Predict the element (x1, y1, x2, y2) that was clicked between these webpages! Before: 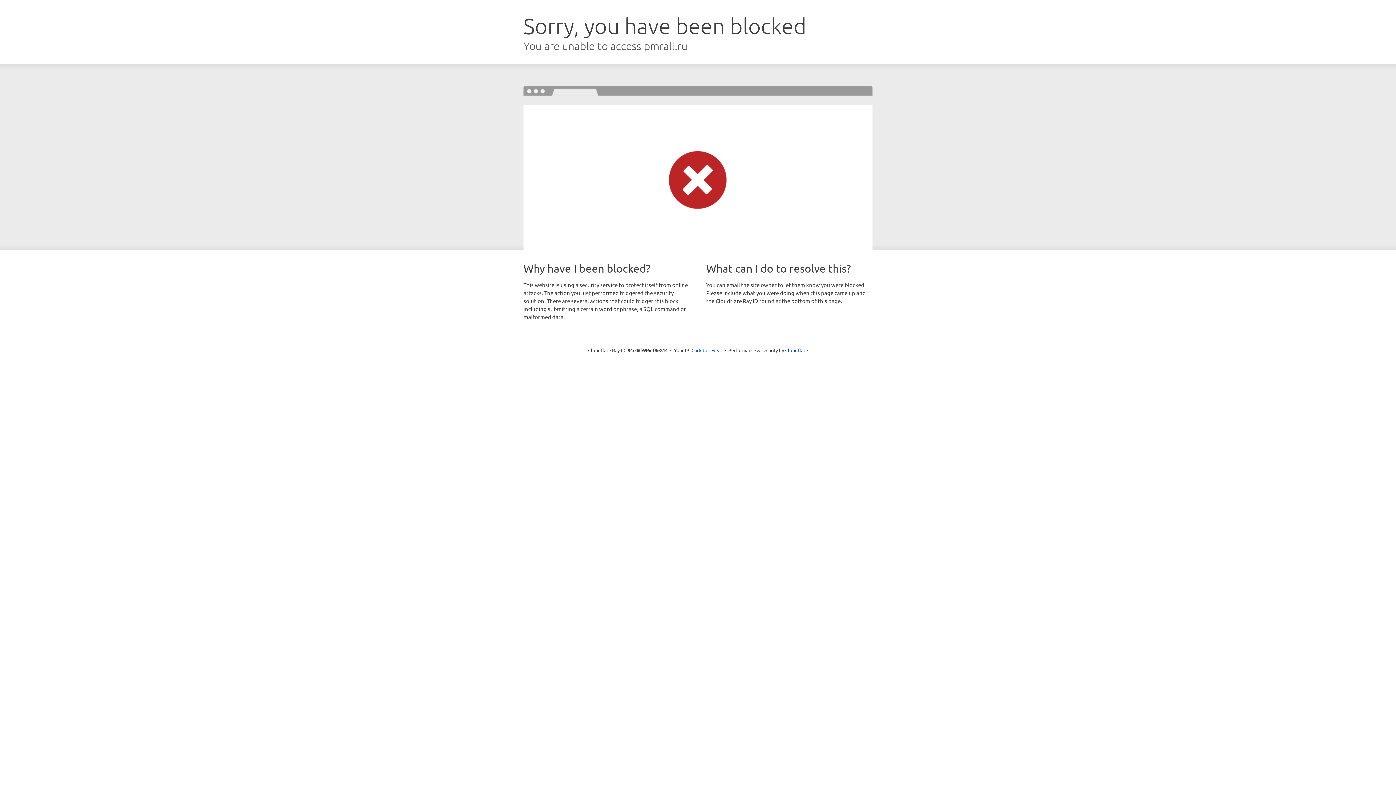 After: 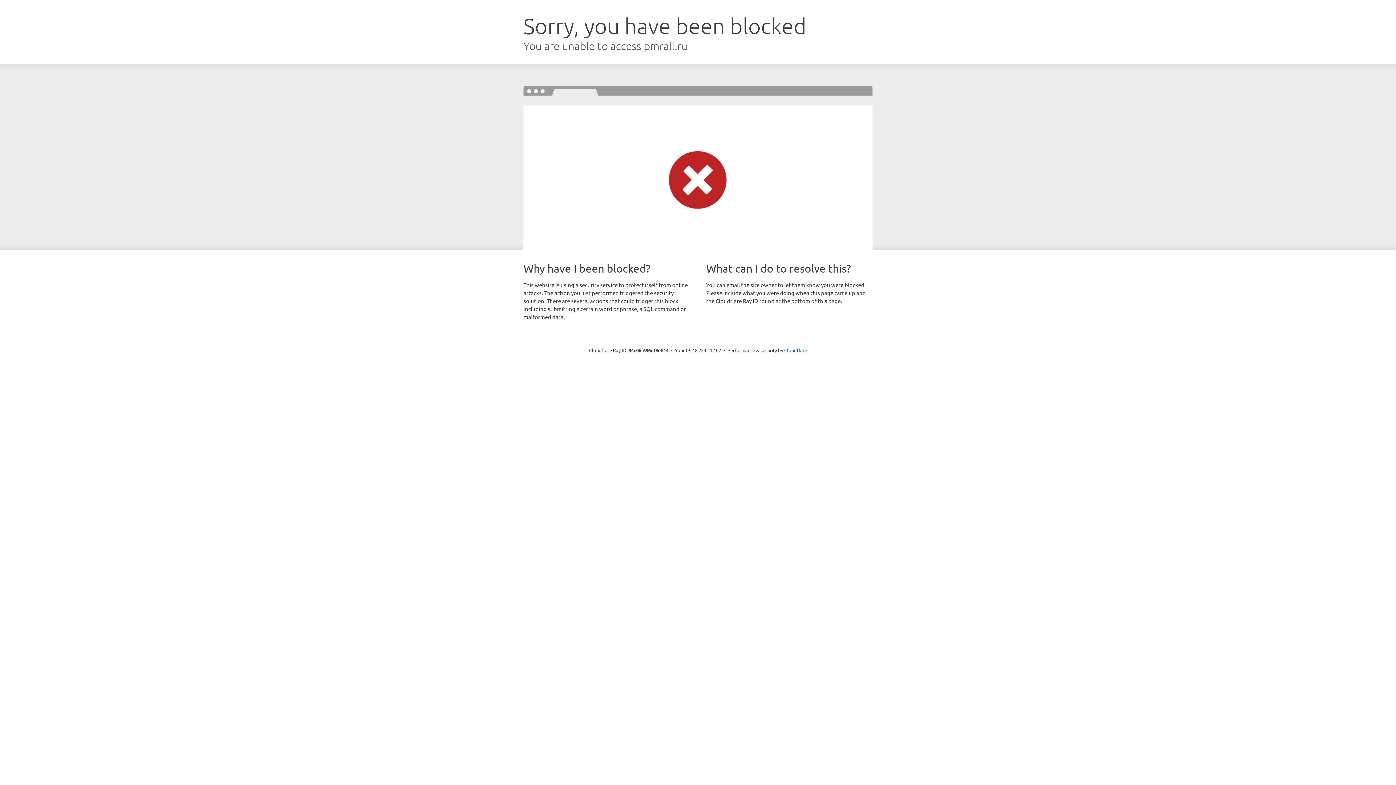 Action: bbox: (691, 346, 722, 353) label: Click to reveal